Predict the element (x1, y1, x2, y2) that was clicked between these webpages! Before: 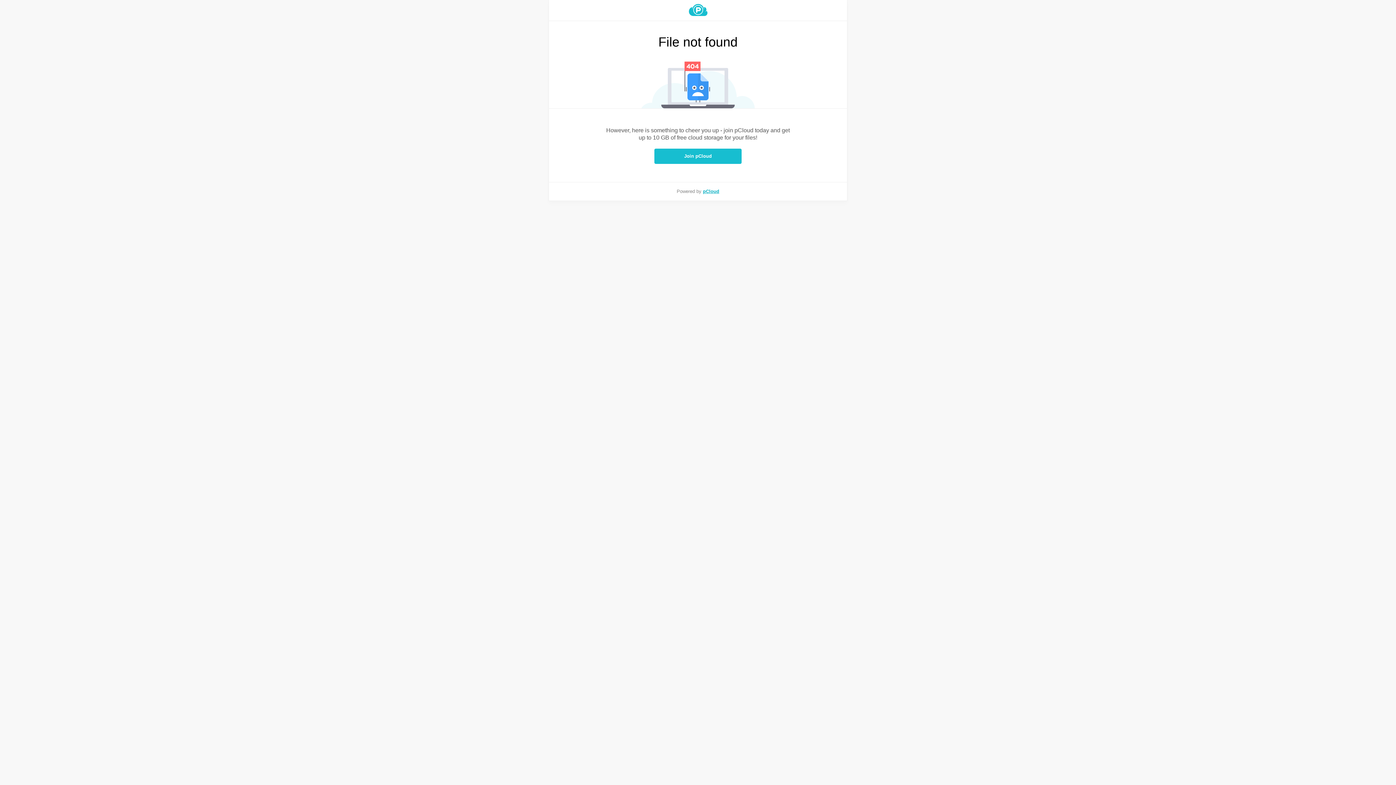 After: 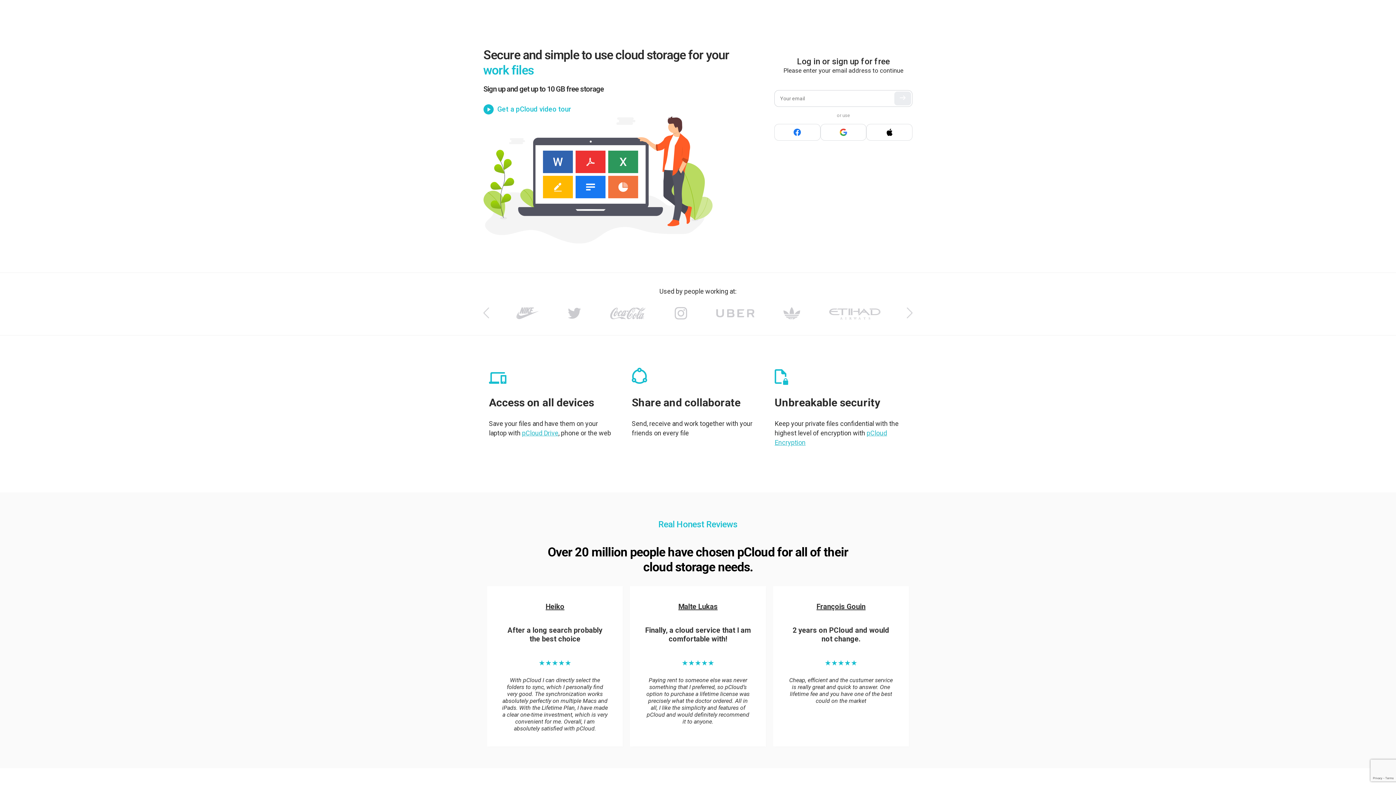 Action: bbox: (549, 4, 847, 16)